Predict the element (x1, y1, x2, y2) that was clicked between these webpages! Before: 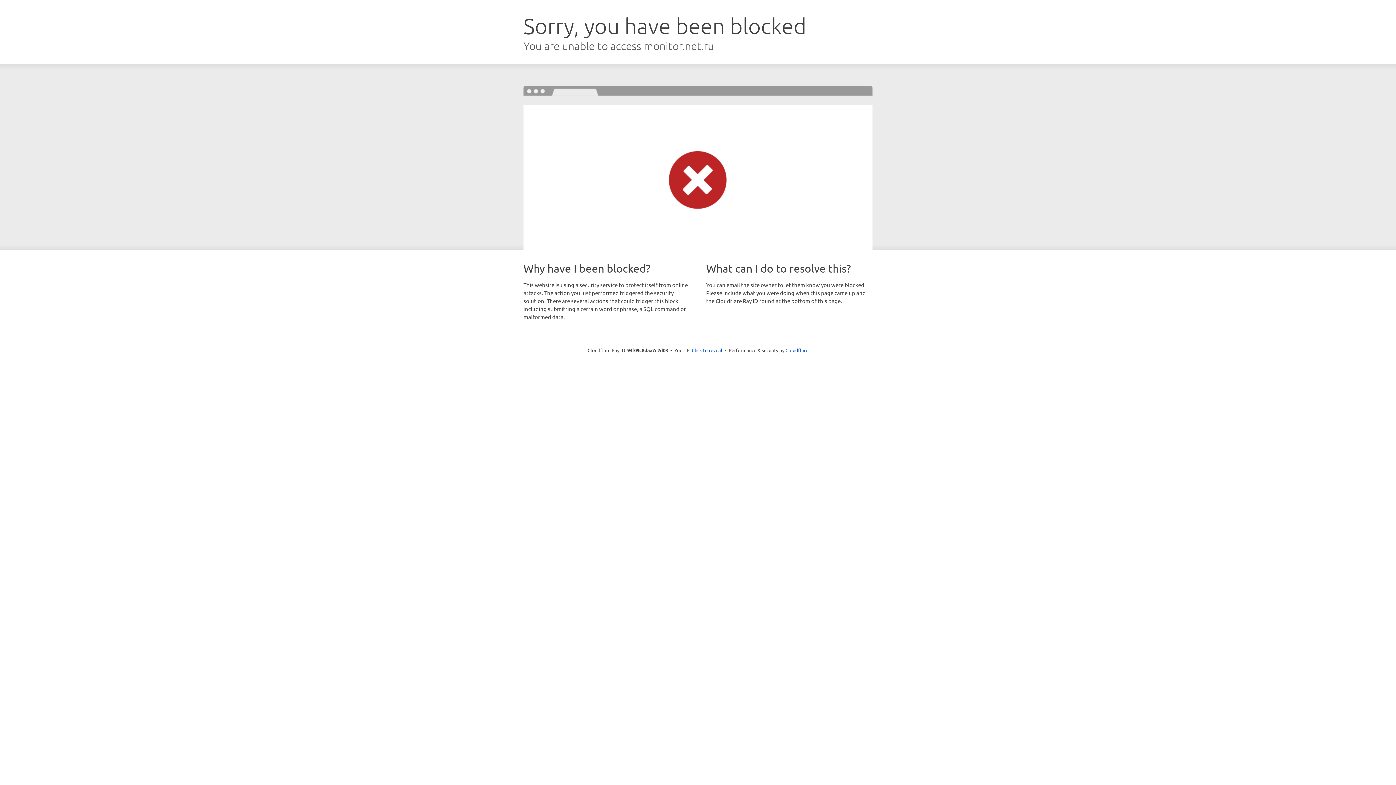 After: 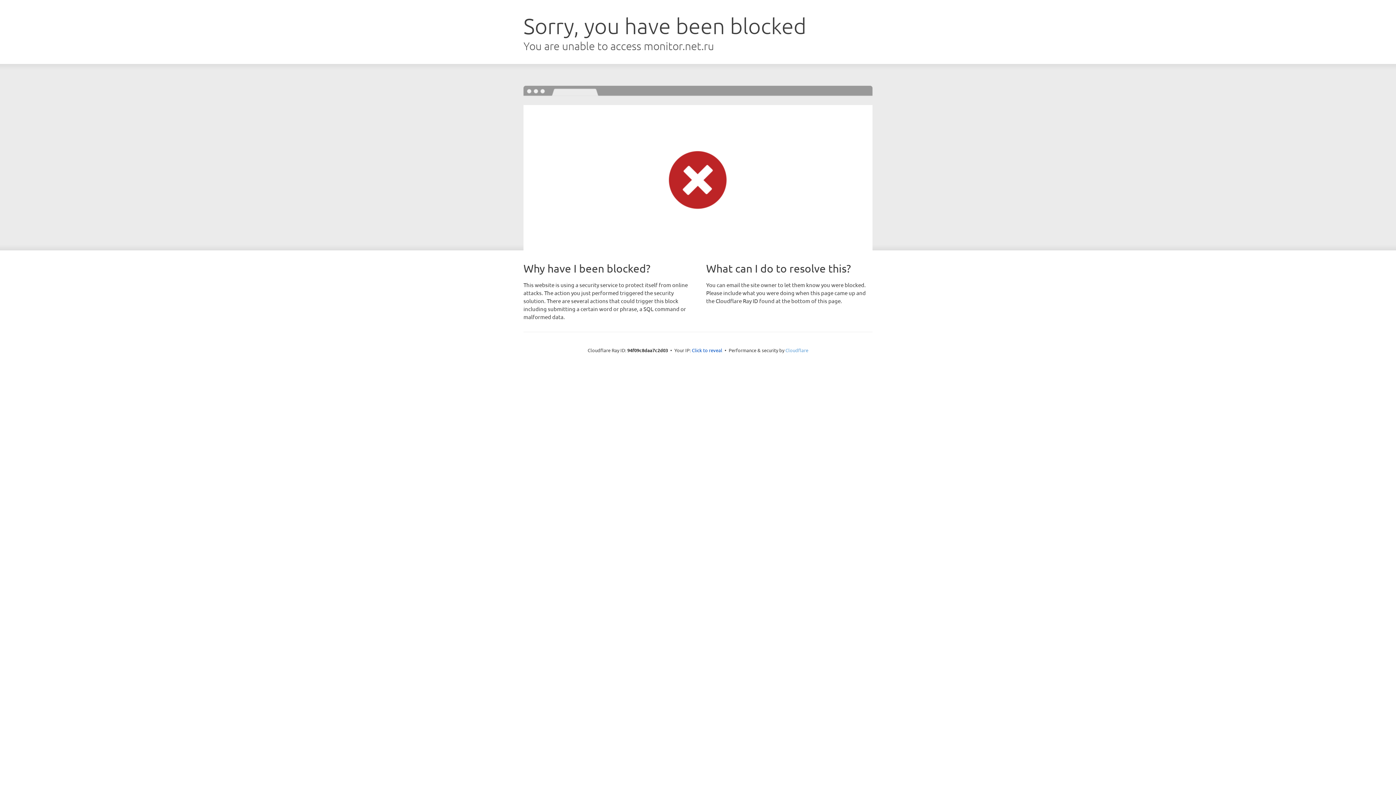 Action: label: Cloudflare bbox: (785, 347, 808, 353)